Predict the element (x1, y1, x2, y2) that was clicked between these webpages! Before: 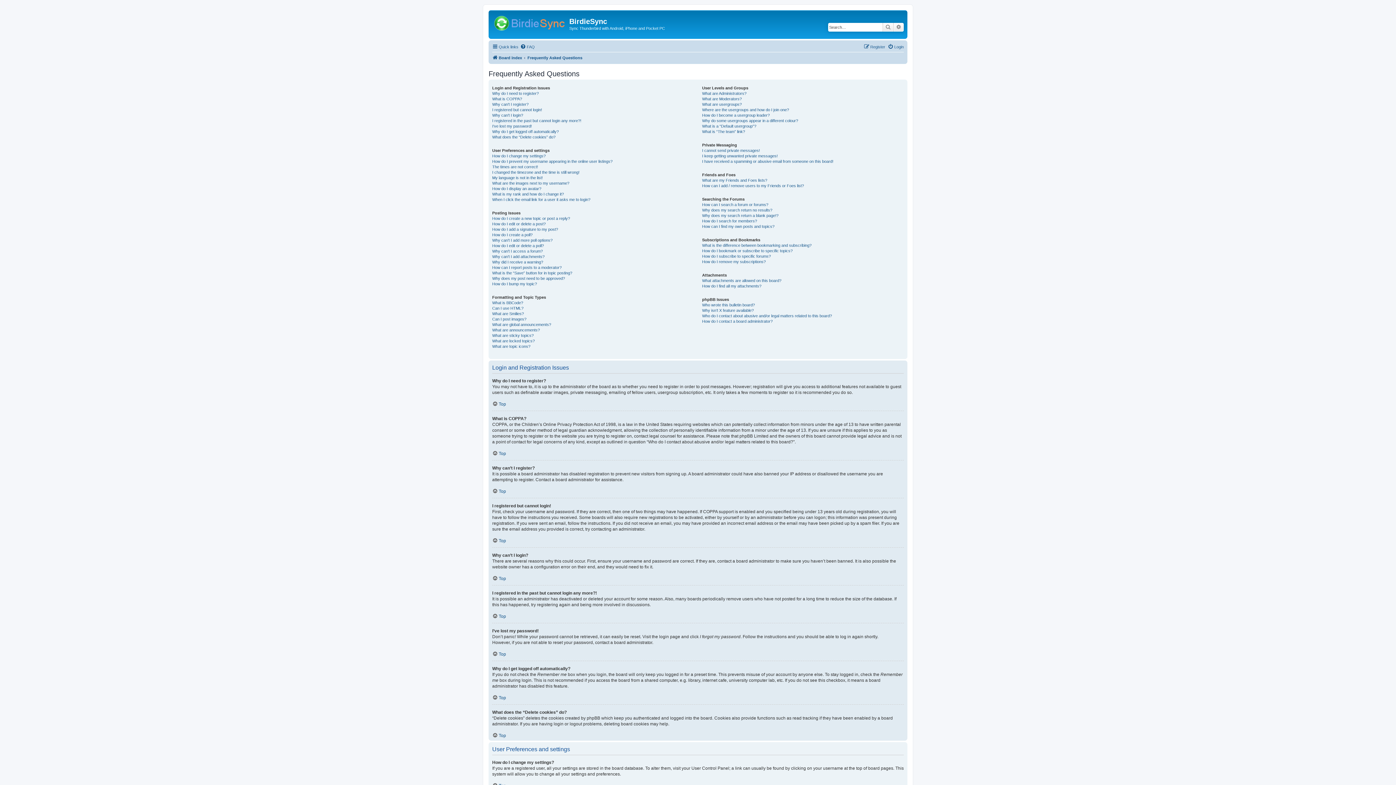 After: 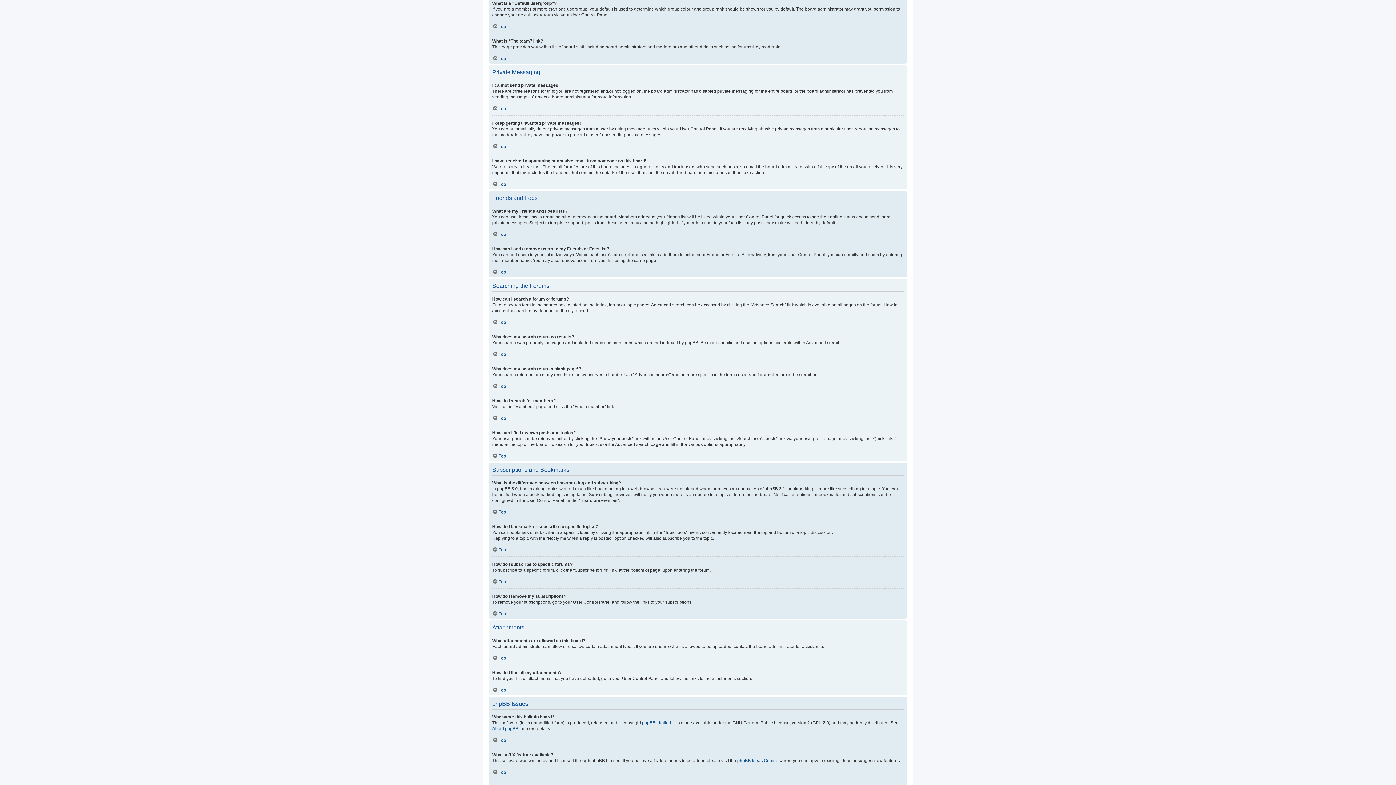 Action: label: What is a “Default usergroup”? bbox: (702, 123, 756, 128)